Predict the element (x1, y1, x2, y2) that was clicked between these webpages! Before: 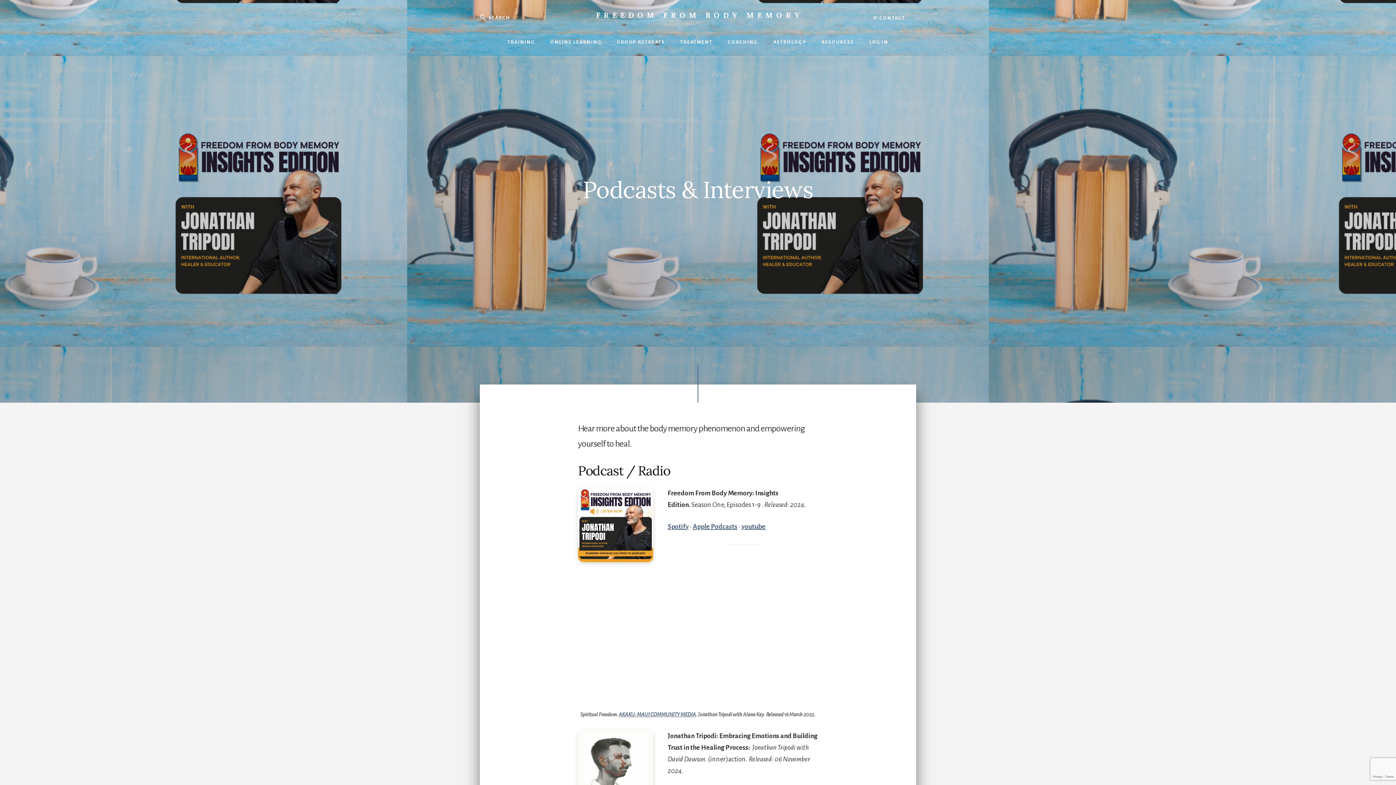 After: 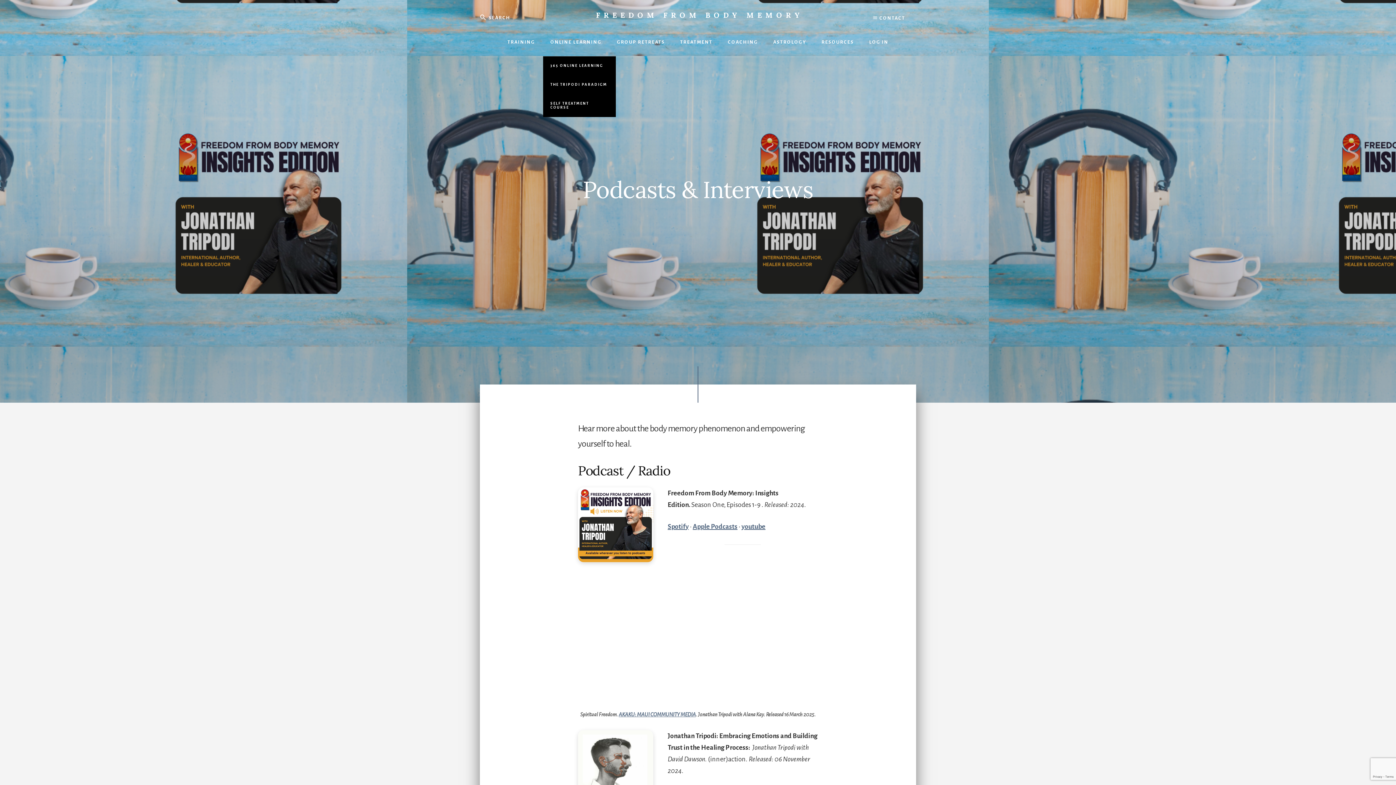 Action: label: ONLINE LEARNING bbox: (543, 28, 609, 56)